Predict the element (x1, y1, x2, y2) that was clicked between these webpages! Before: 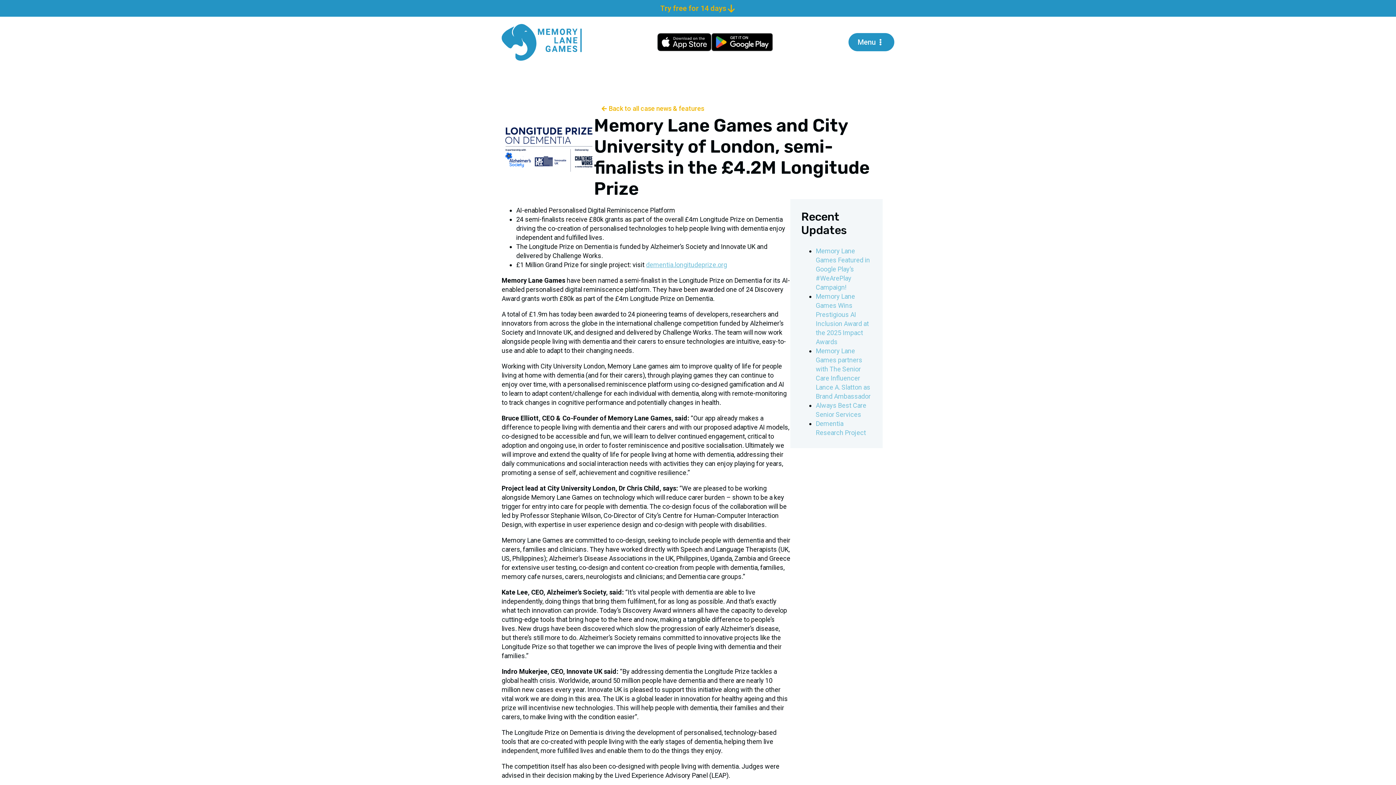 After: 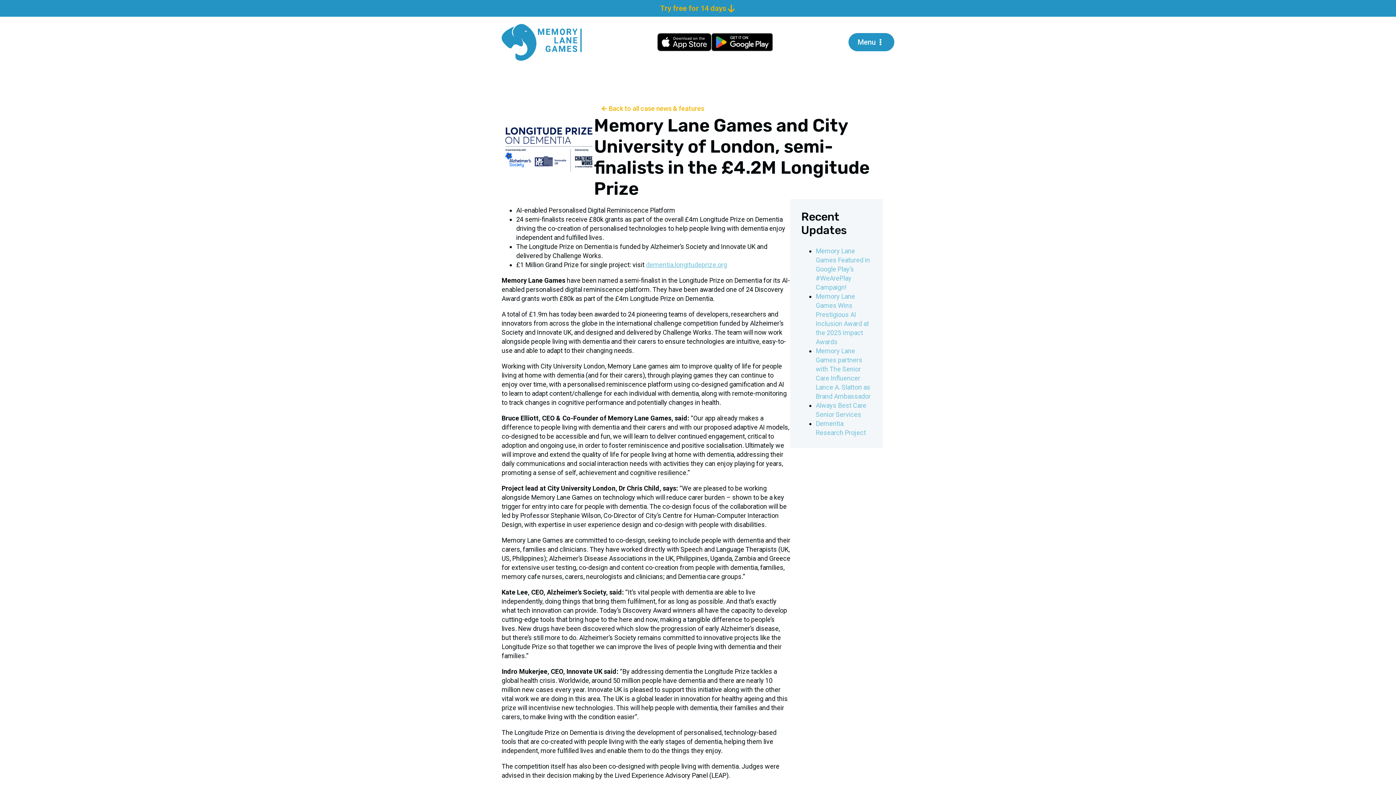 Action: bbox: (657, 33, 711, 51)